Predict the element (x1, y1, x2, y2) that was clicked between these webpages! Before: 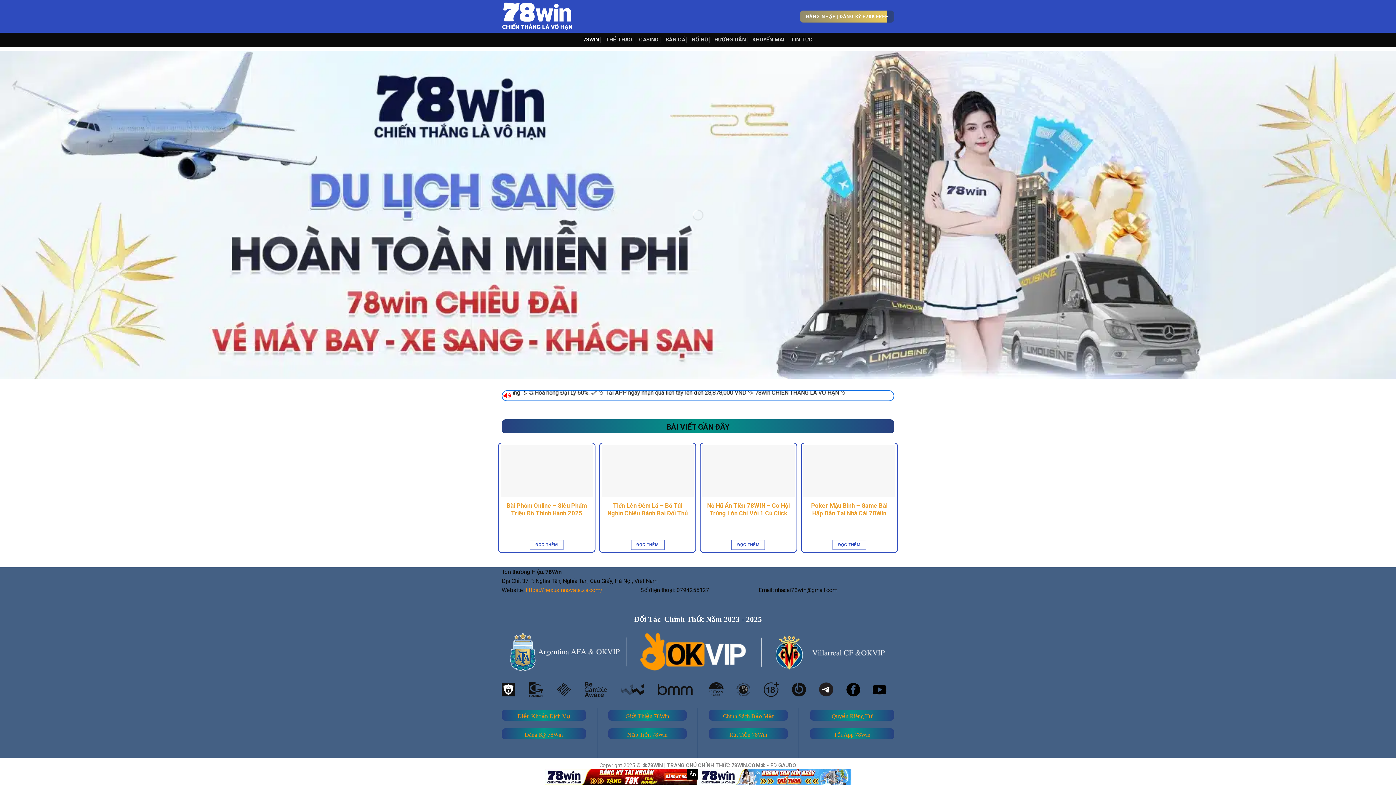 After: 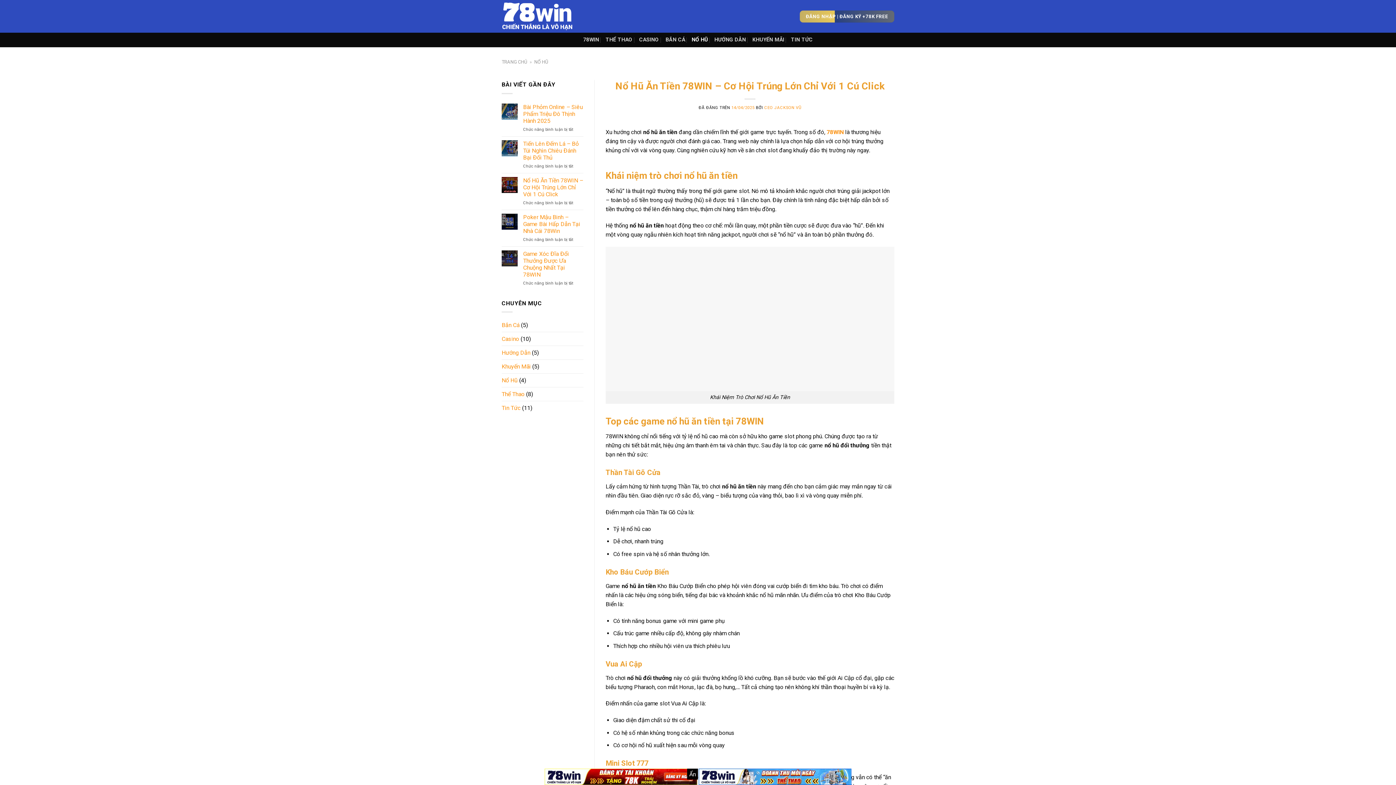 Action: label: ĐỌC THÊM bbox: (731, 539, 765, 550)